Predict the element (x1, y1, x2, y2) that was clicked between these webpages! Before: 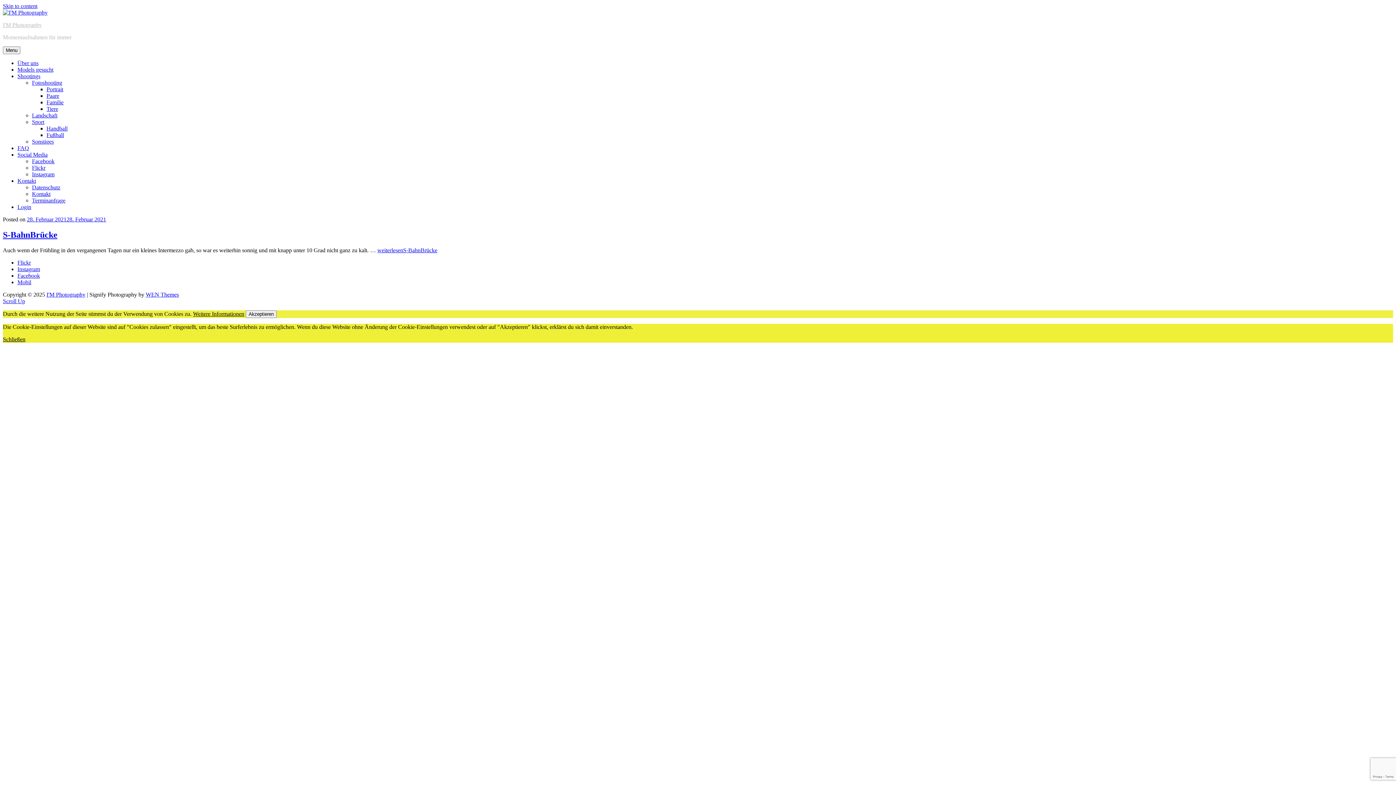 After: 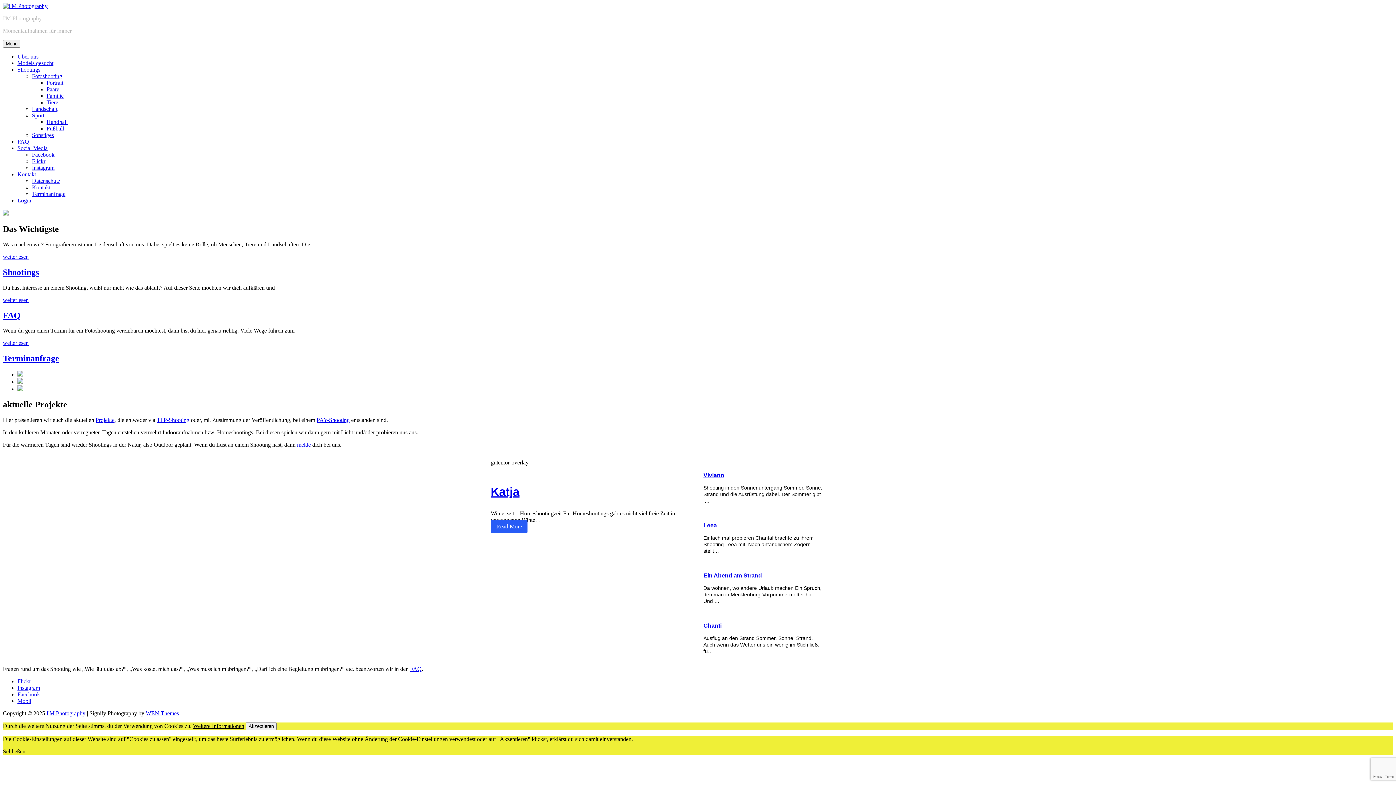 Action: label: I'M Photography bbox: (46, 291, 85, 297)